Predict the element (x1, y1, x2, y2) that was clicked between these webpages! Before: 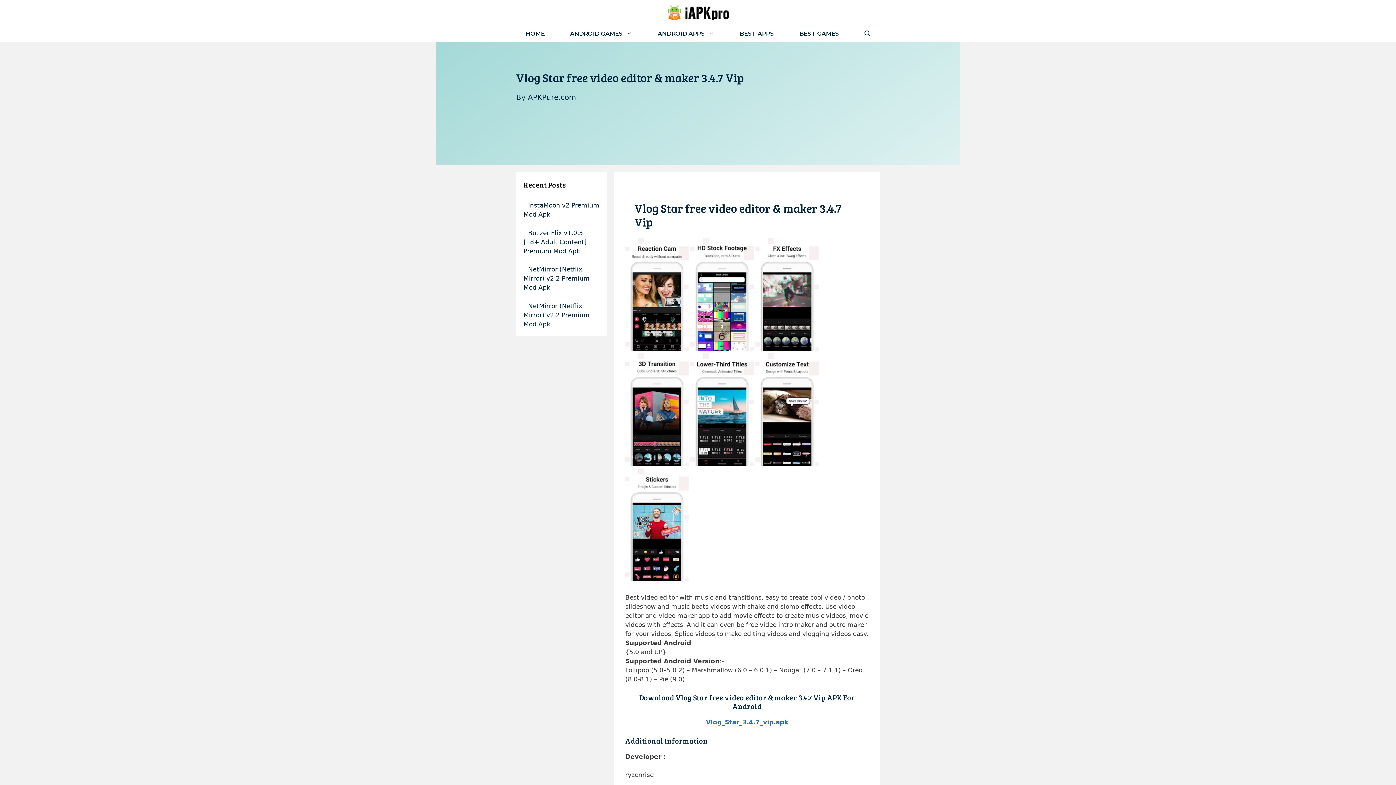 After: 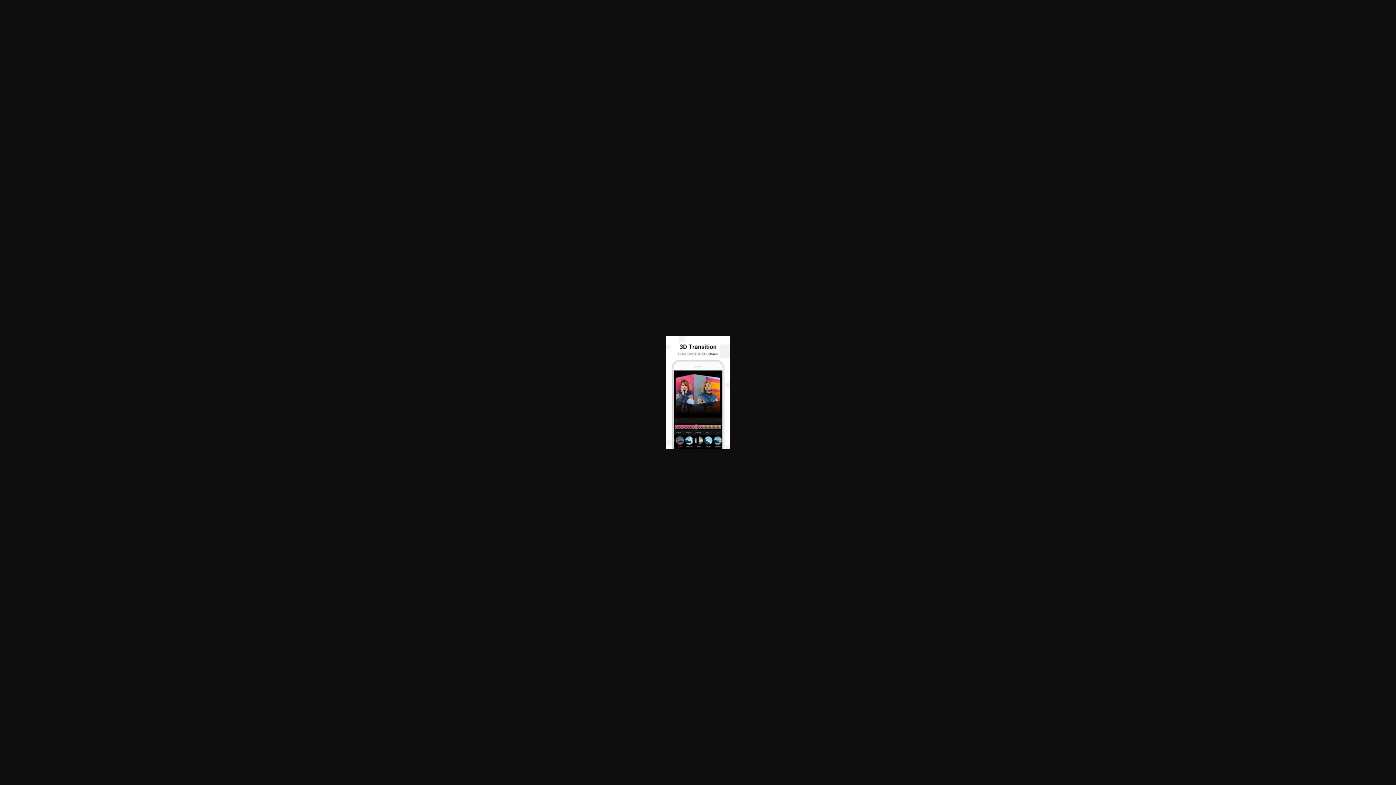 Action: bbox: (625, 460, 688, 467)